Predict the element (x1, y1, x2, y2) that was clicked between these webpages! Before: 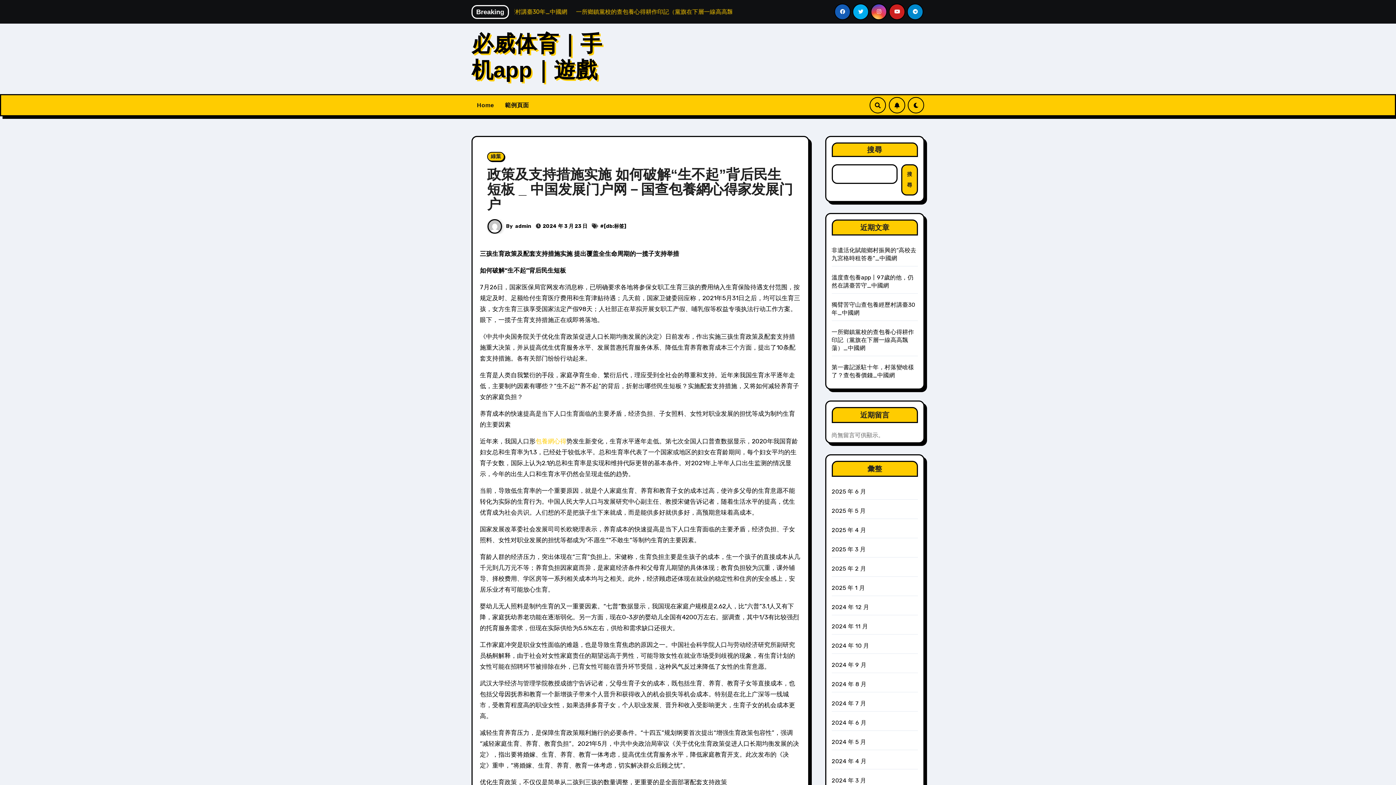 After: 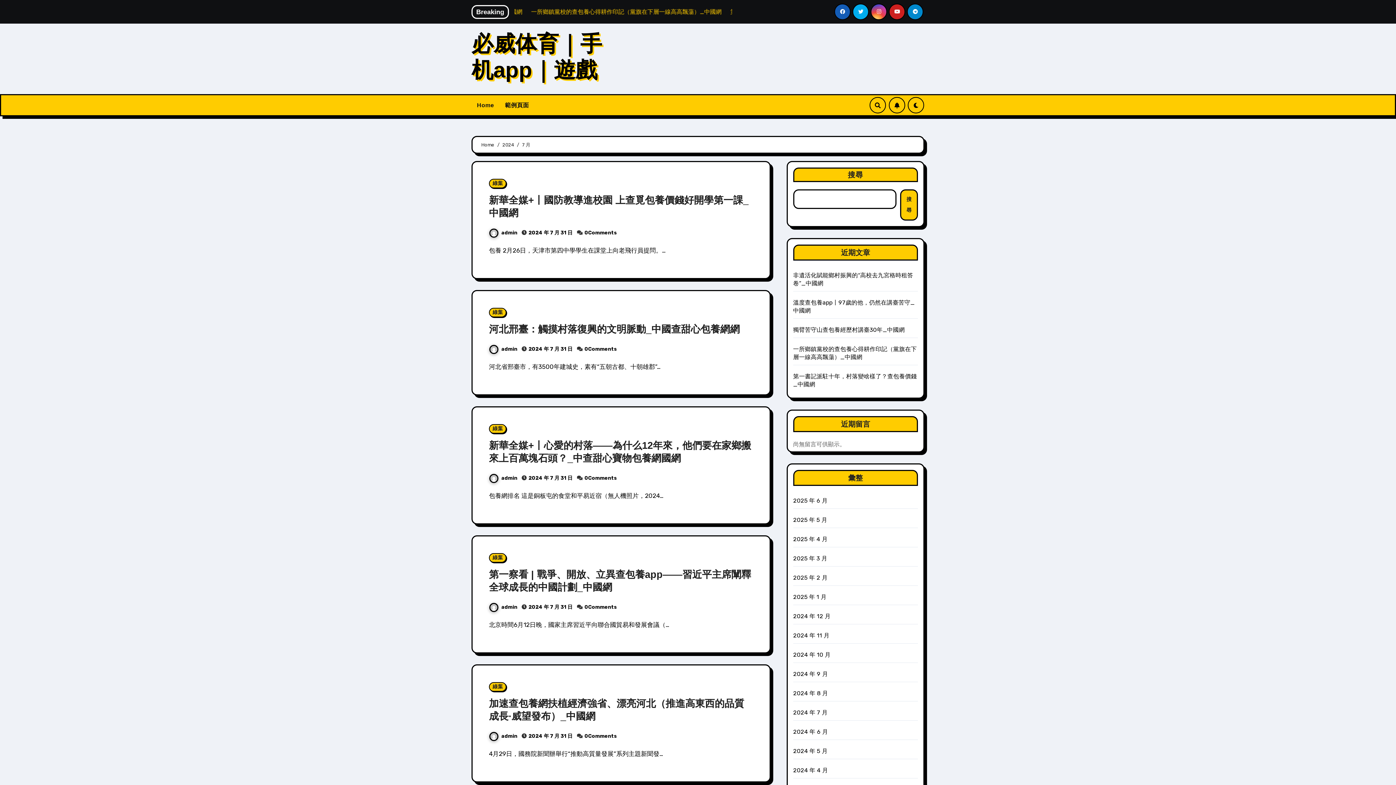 Action: label: 2024 年 7 月 bbox: (831, 700, 866, 707)